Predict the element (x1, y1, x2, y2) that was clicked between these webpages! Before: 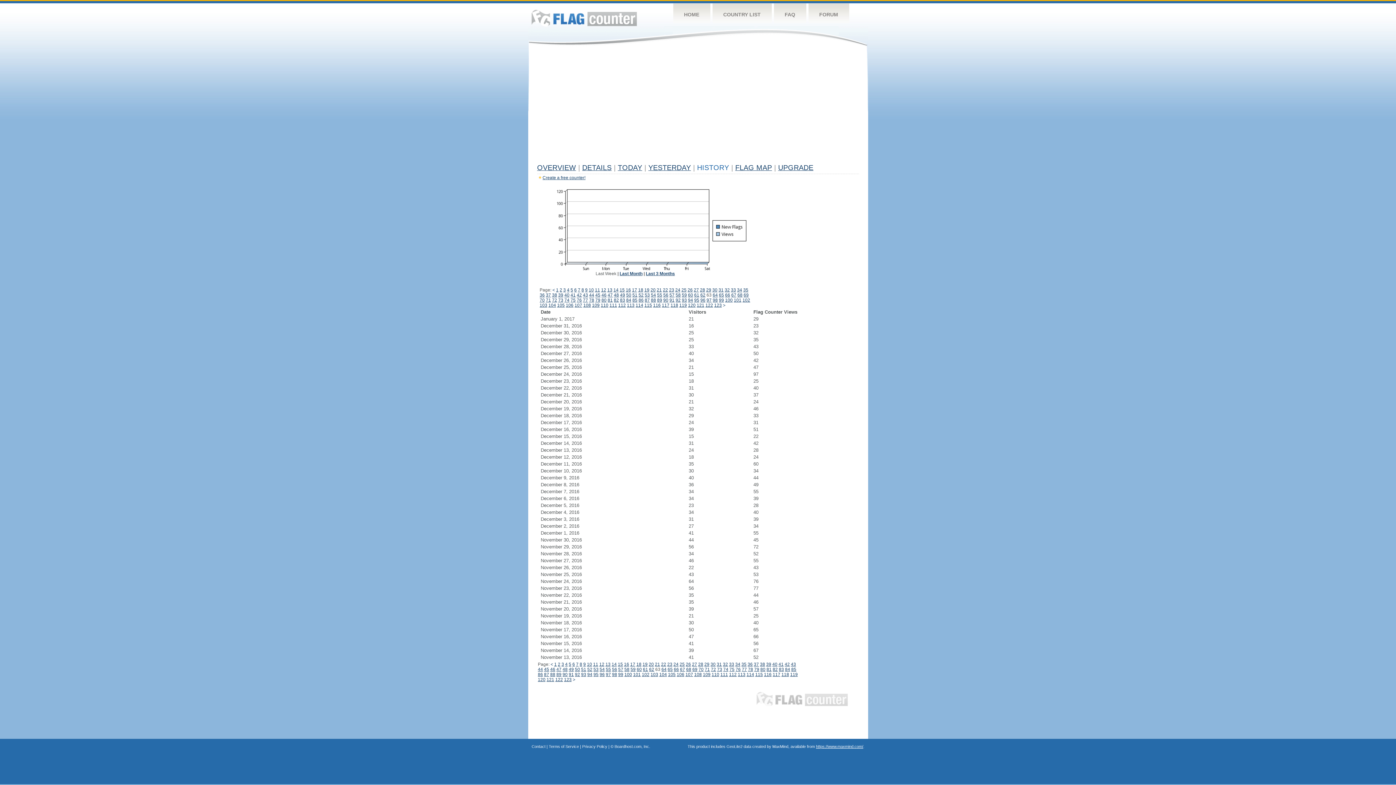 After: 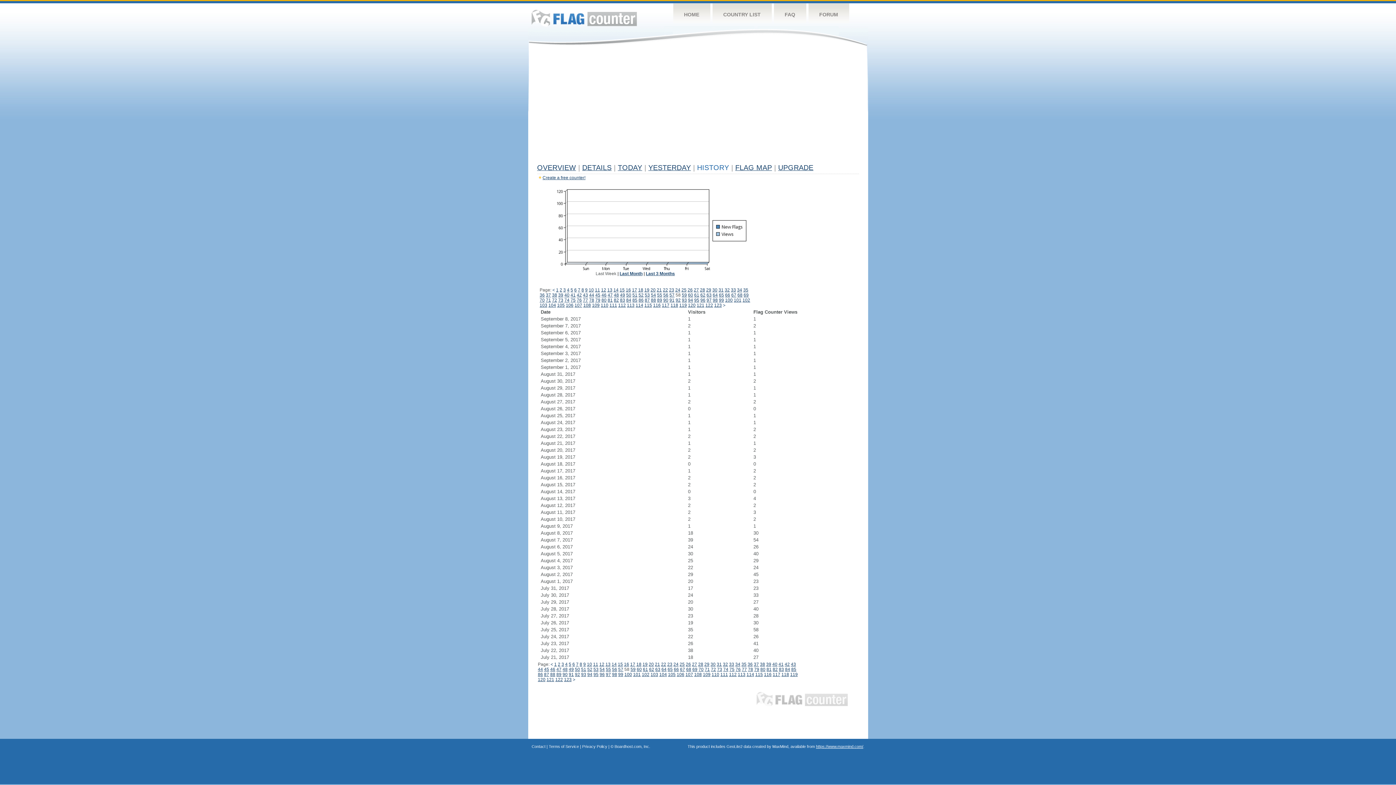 Action: label: 58 bbox: (675, 292, 680, 297)